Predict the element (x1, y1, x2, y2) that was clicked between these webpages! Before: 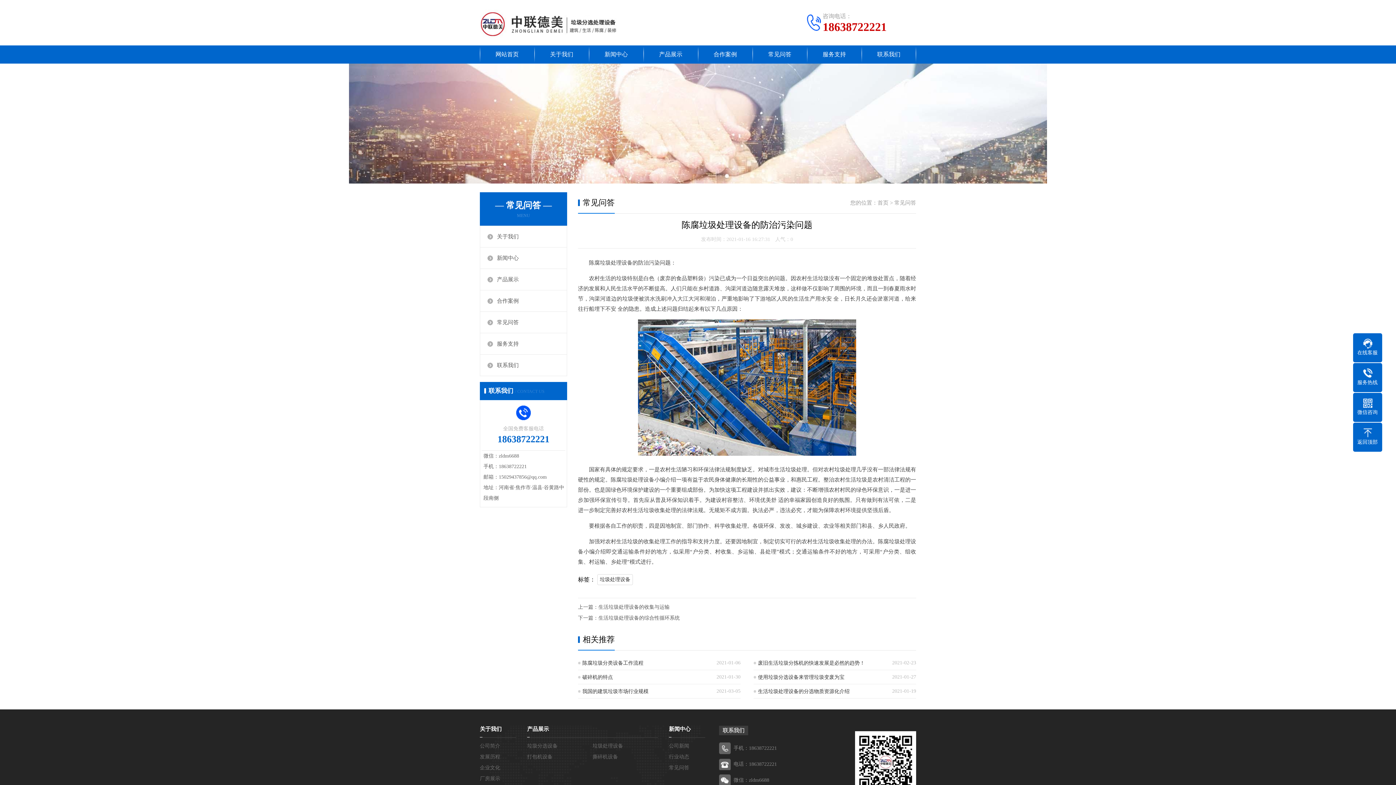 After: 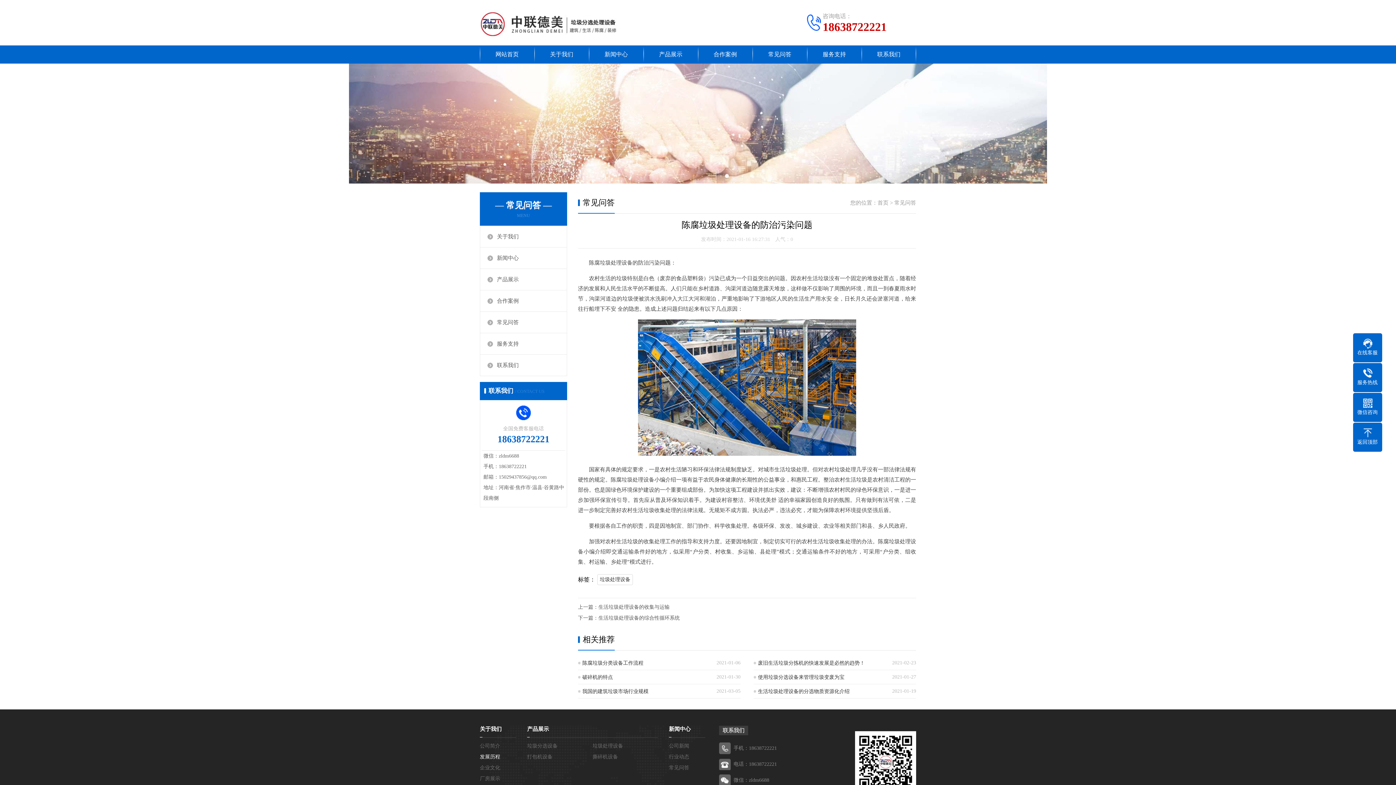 Action: label: 发展历程 bbox: (480, 754, 500, 760)